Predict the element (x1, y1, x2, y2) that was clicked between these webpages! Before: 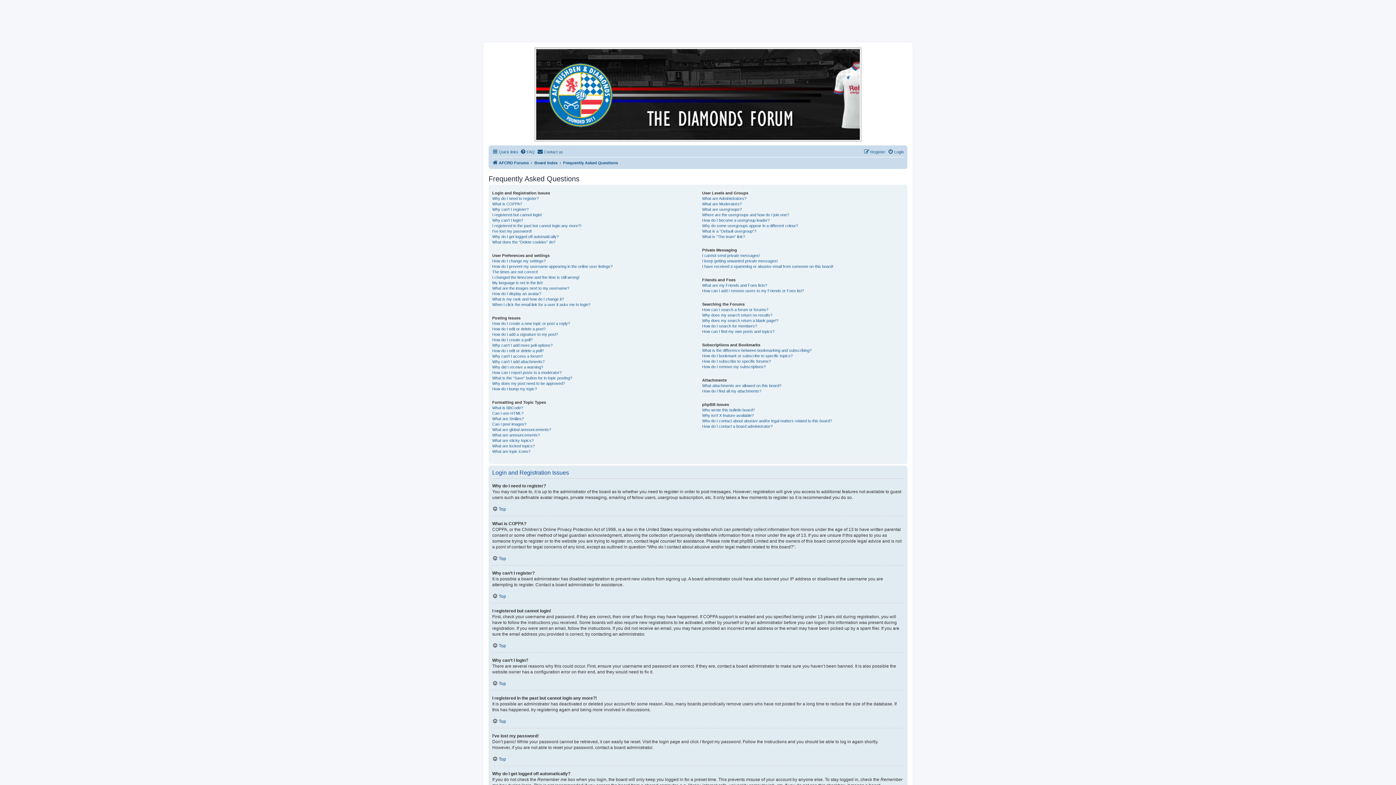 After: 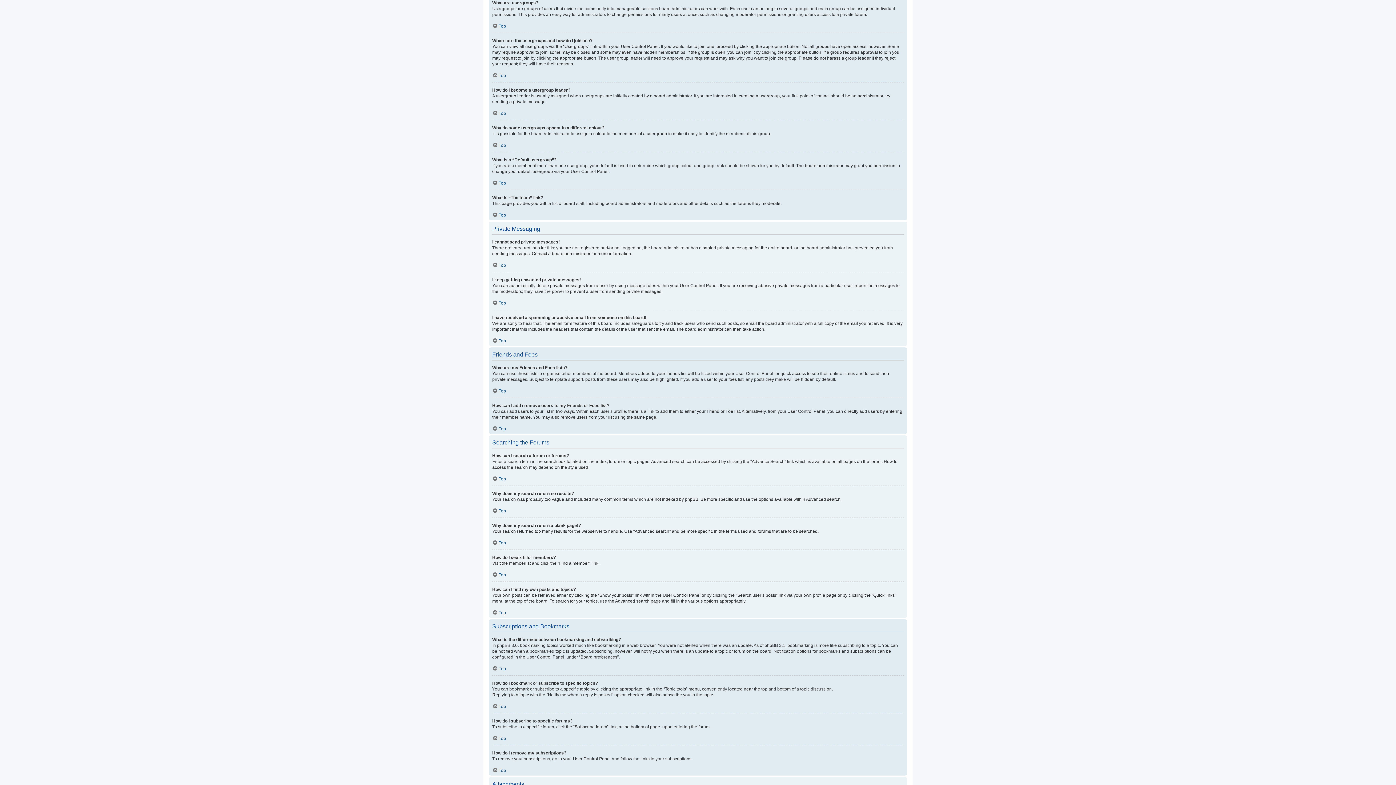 Action: label: What are usergroups? bbox: (702, 206, 741, 212)